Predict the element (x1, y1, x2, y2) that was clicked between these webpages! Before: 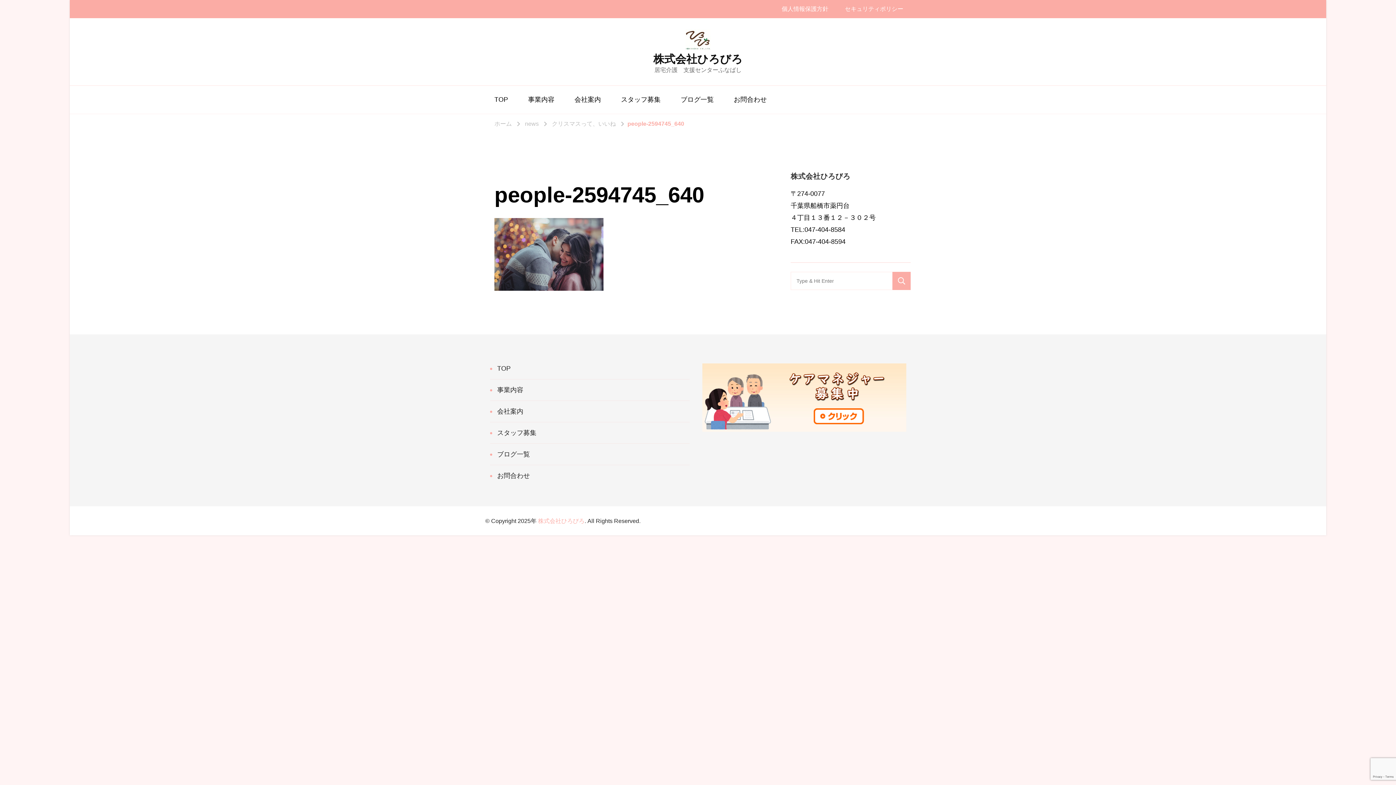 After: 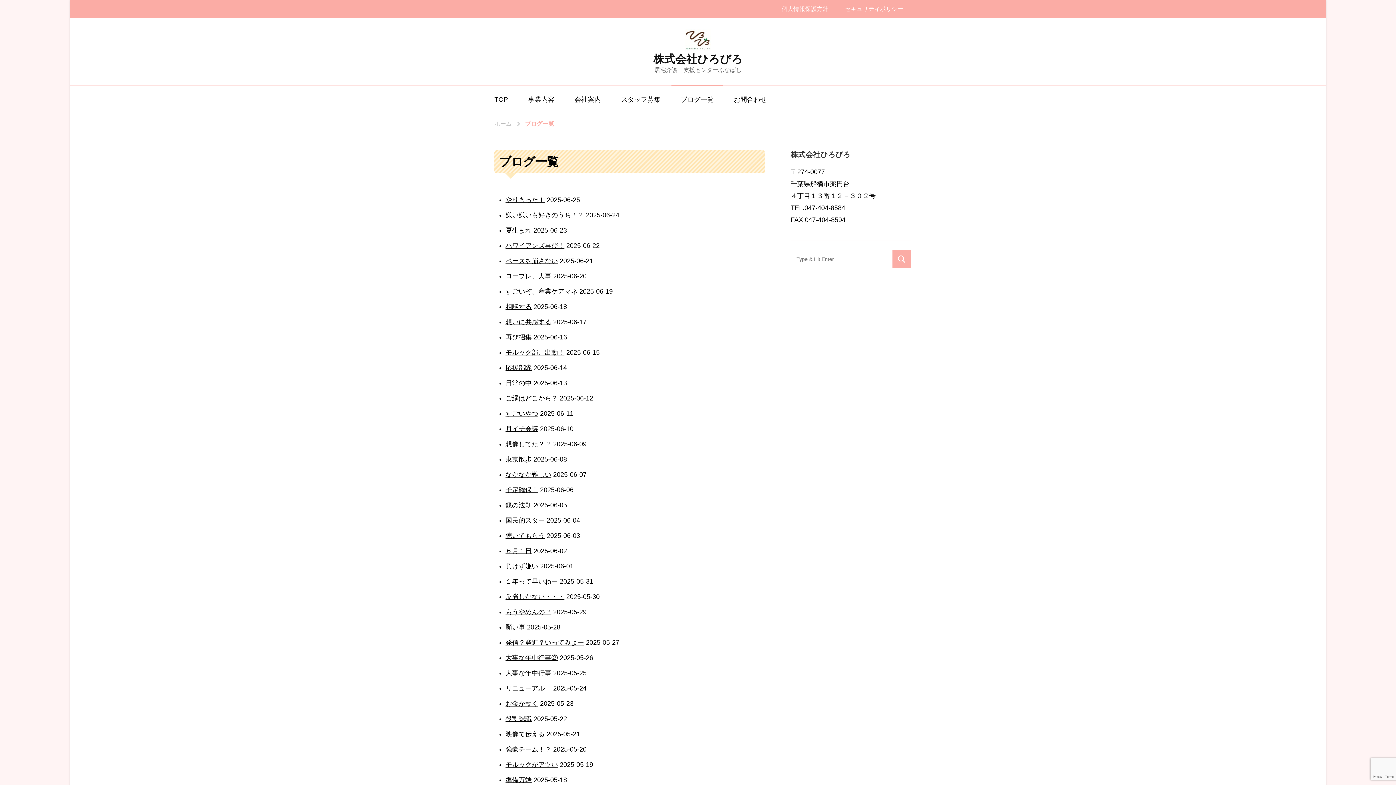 Action: label: ブログ一覧 bbox: (497, 451, 530, 458)